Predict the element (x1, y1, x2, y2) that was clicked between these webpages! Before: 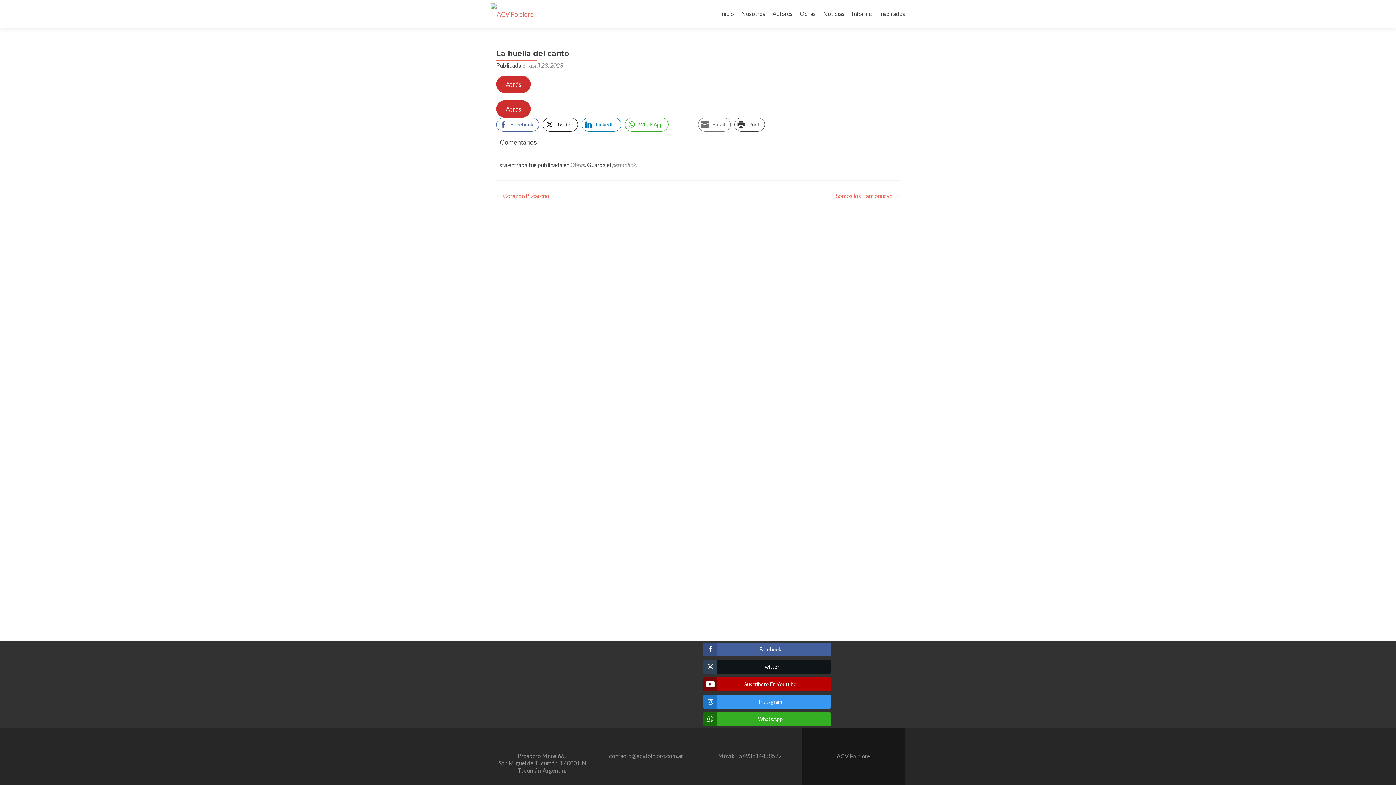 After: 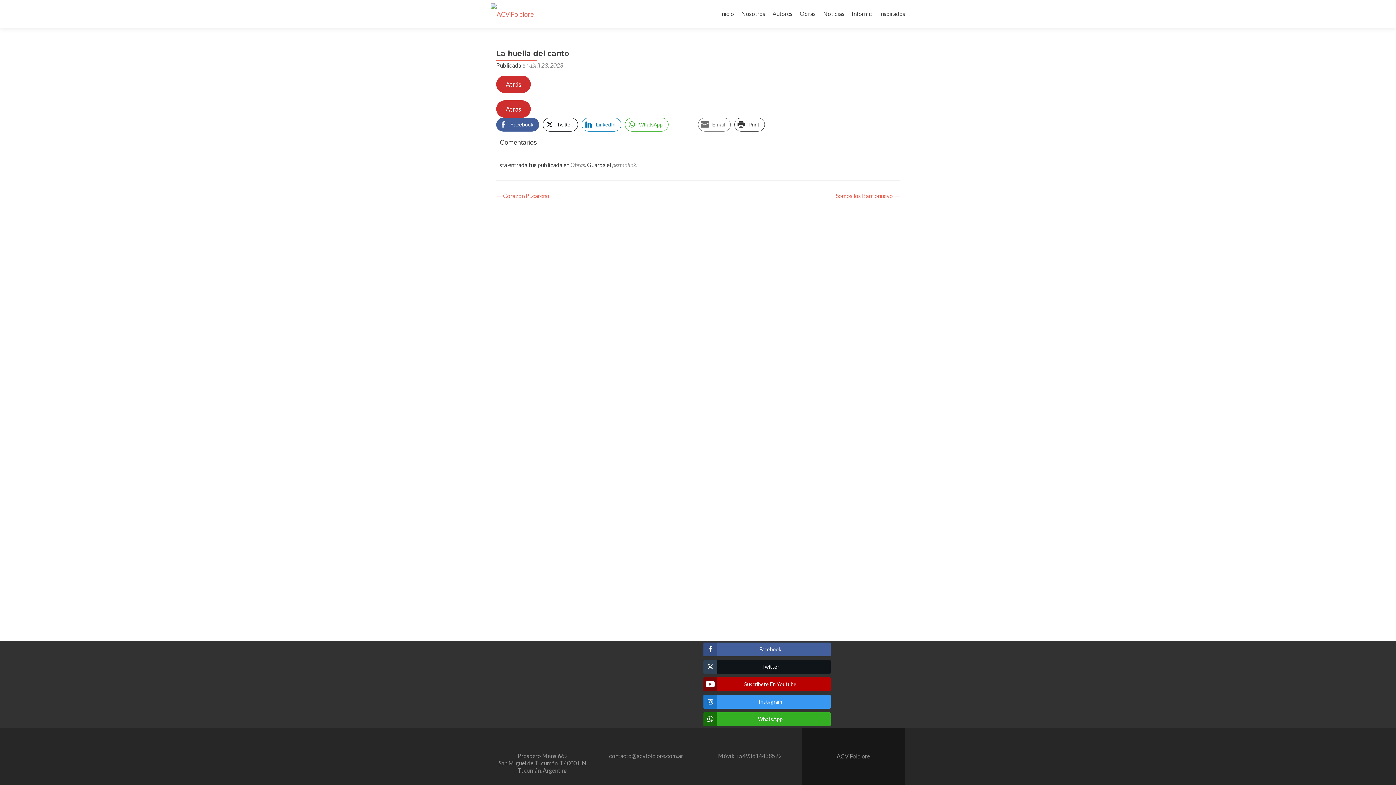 Action: bbox: (496, 117, 539, 131) label: Facebook Share